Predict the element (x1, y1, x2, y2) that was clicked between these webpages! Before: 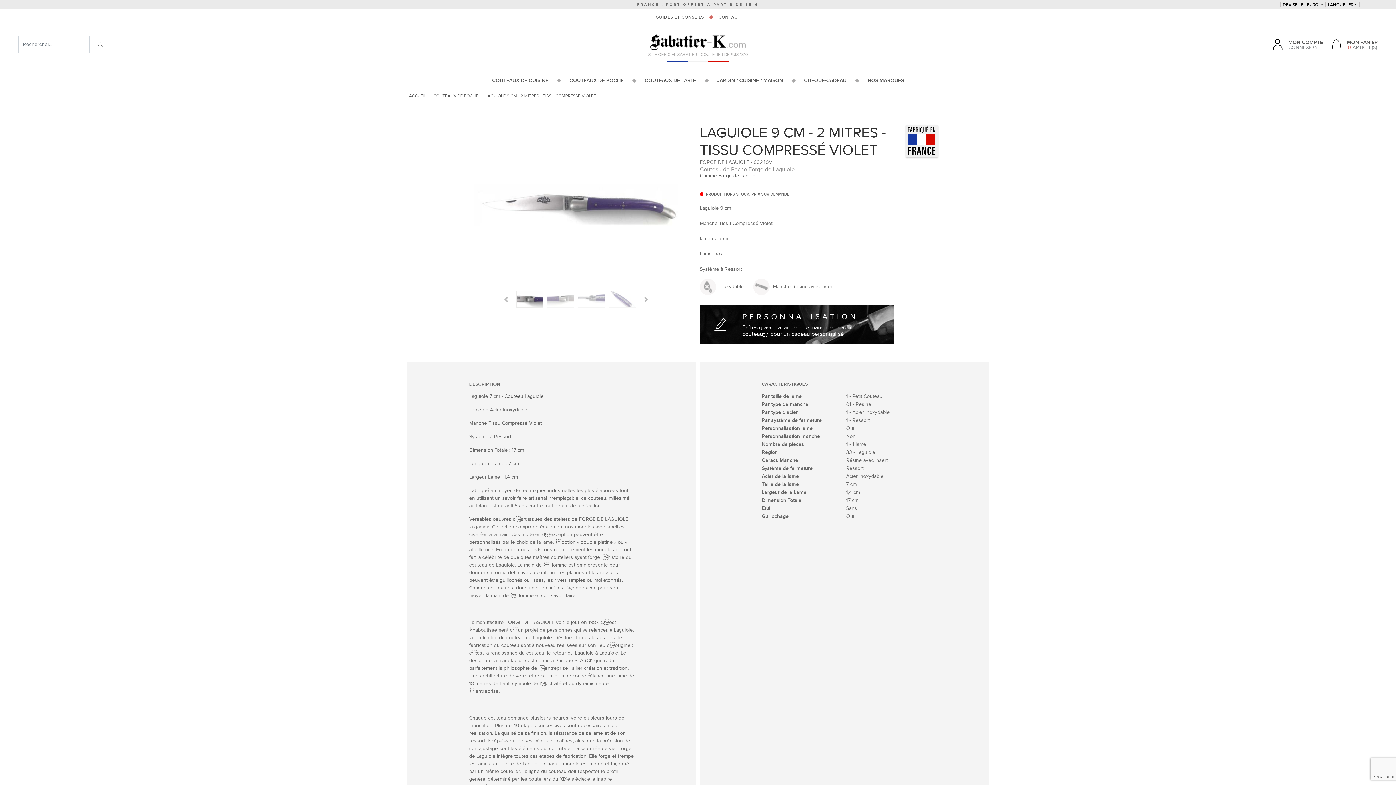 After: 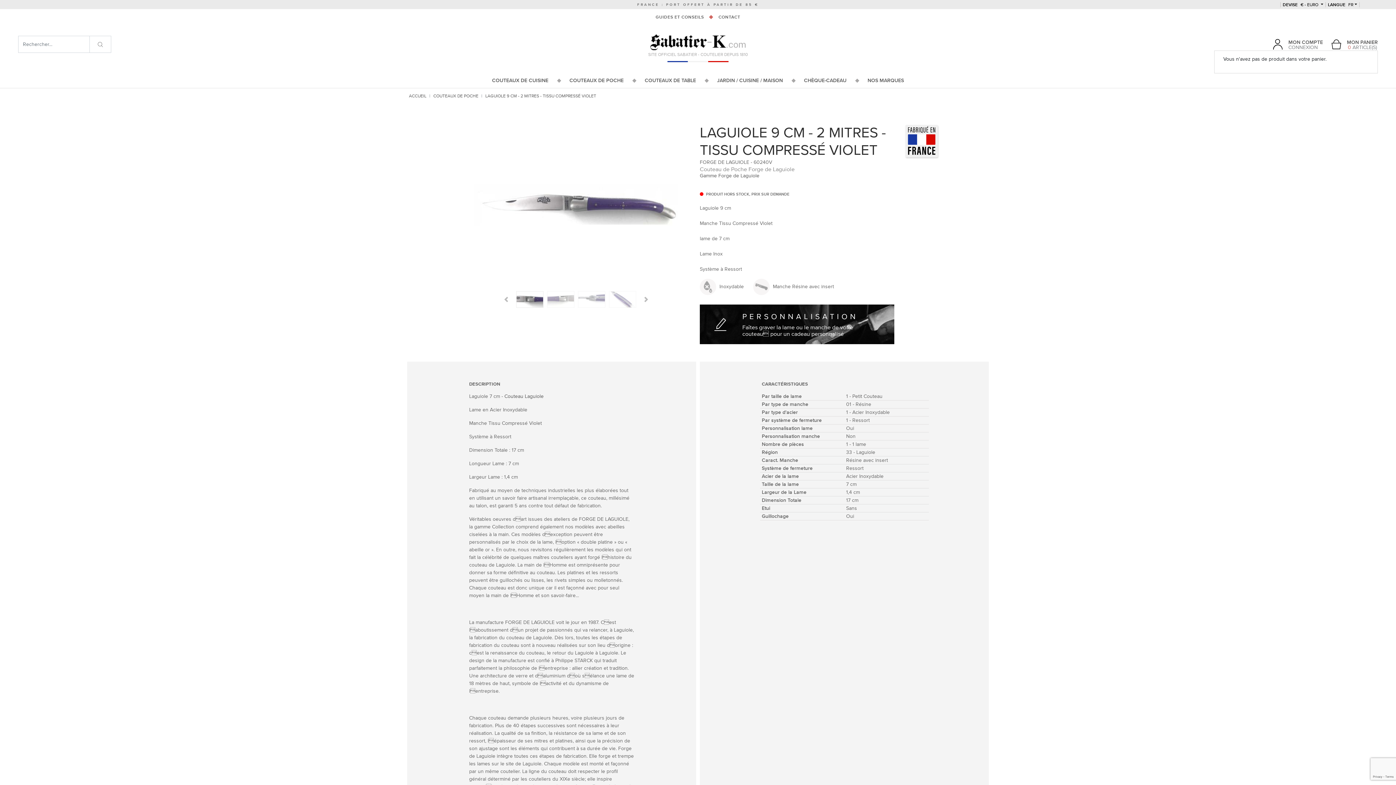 Action: label: MON PANIER
0 ARTICLE(S) bbox: (1332, 38, 1378, 49)